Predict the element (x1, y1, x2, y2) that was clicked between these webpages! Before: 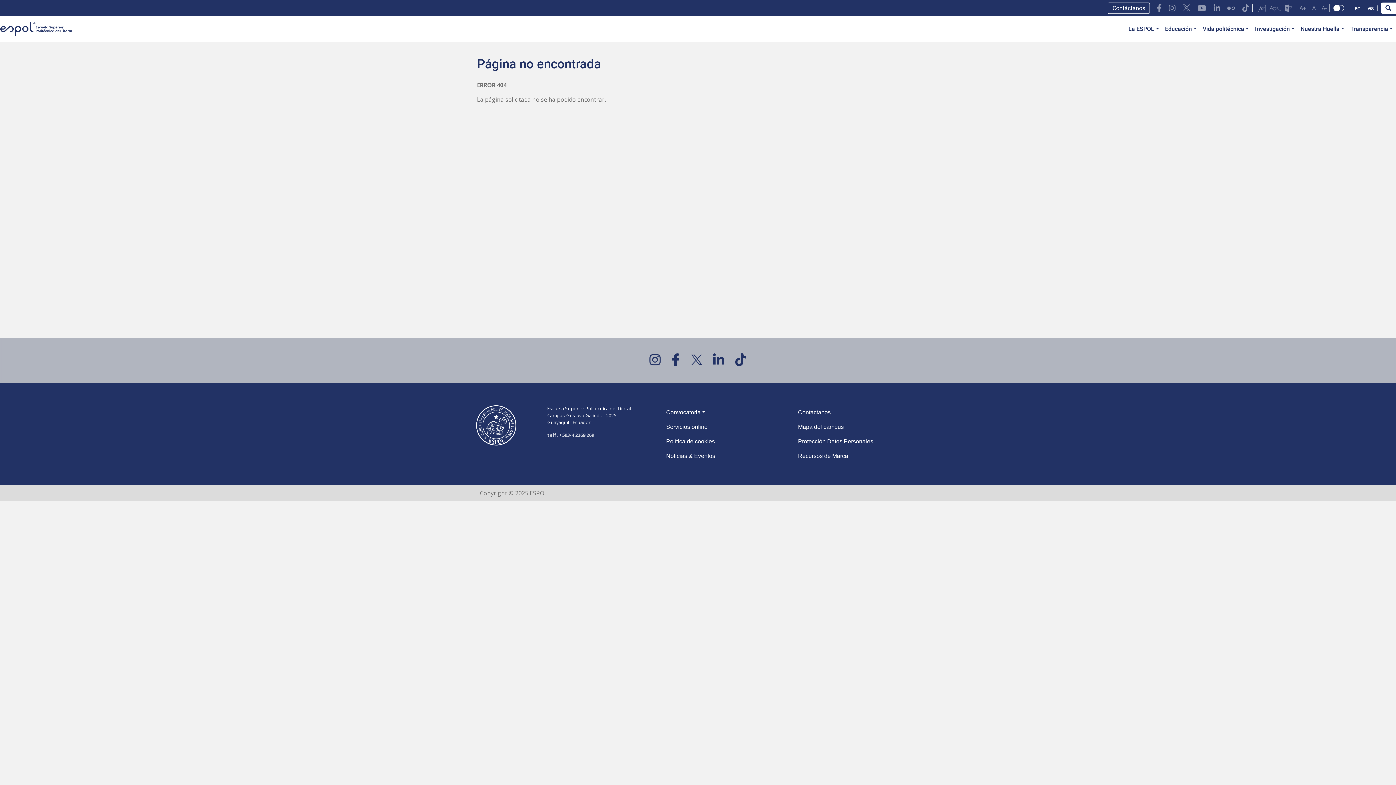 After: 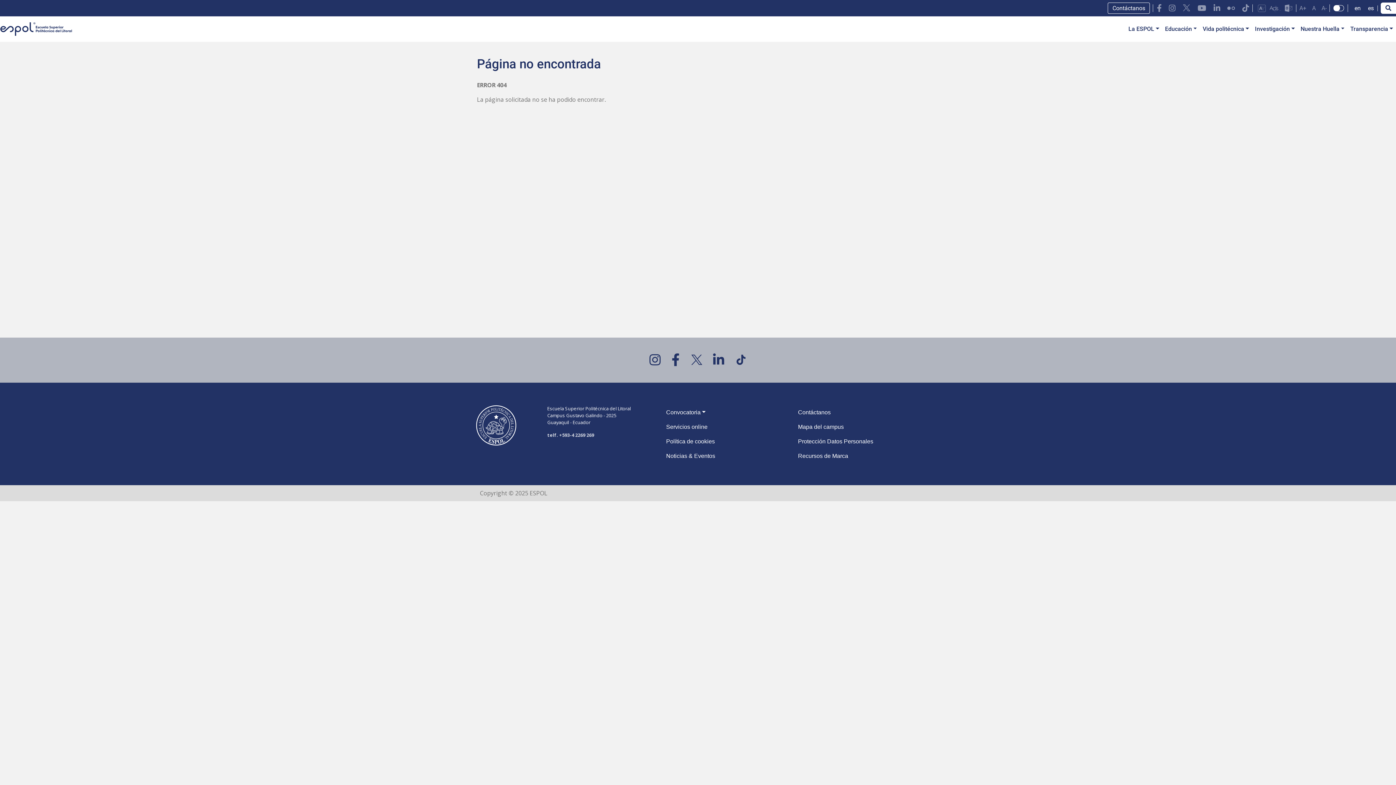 Action: bbox: (735, 353, 746, 367) label: link Tiktok